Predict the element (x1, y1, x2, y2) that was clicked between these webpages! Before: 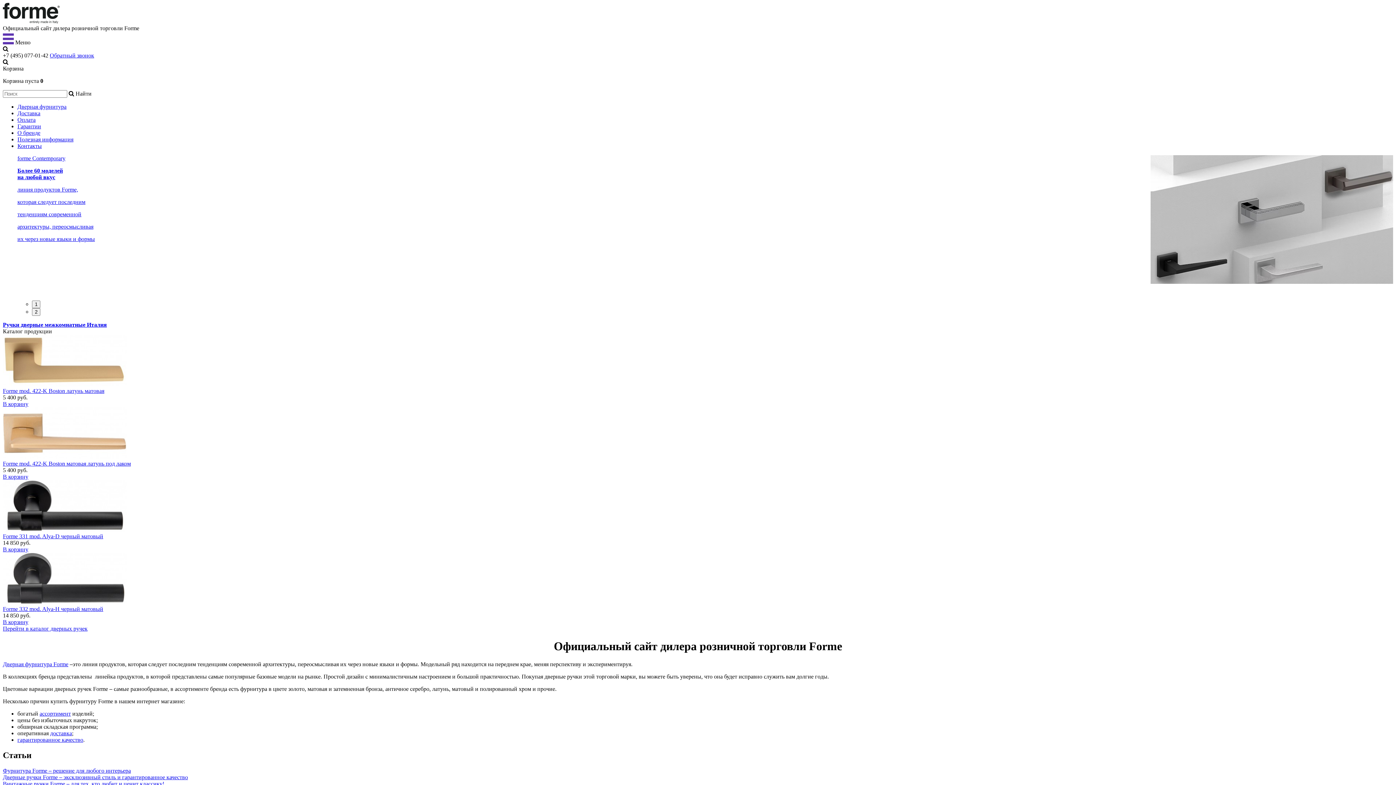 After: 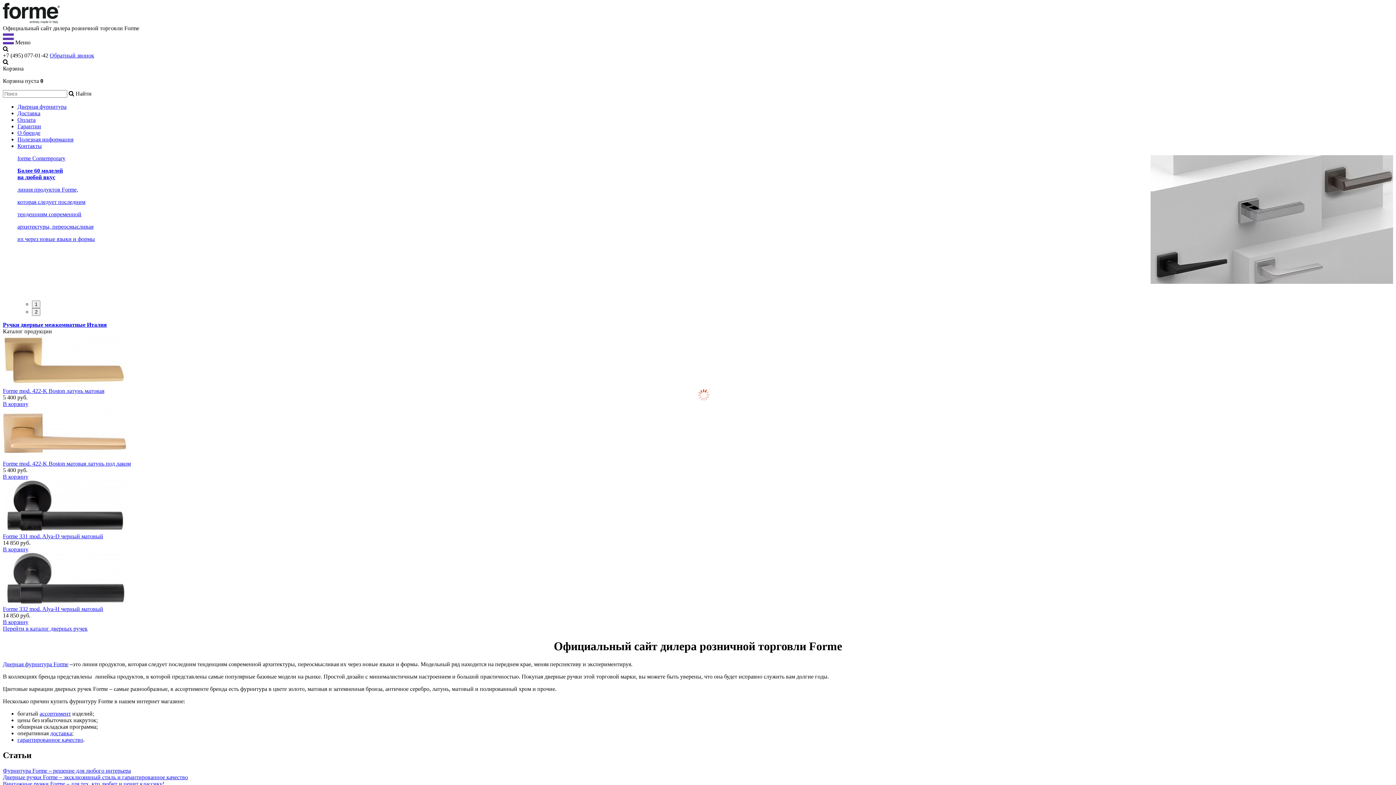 Action: bbox: (2, 546, 1393, 553) label: В корзину